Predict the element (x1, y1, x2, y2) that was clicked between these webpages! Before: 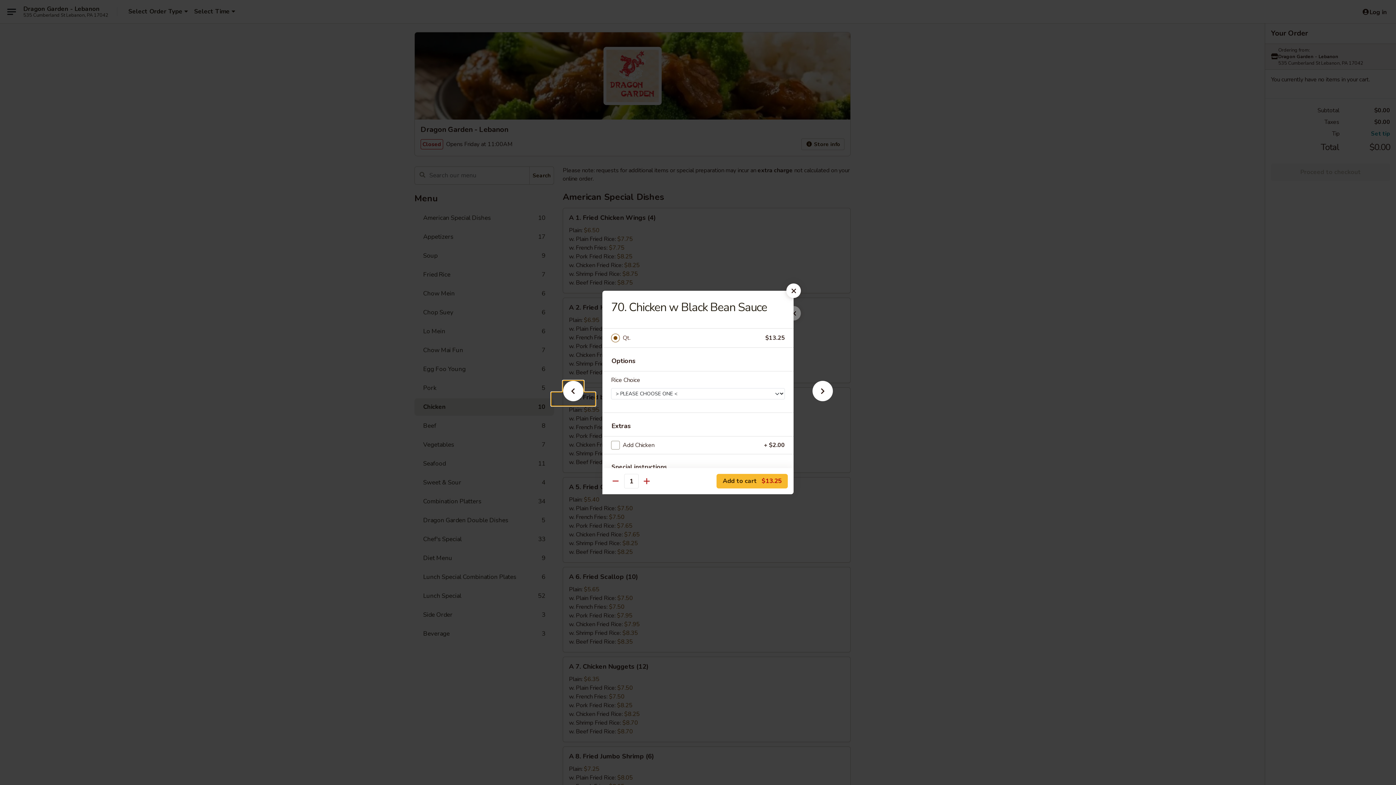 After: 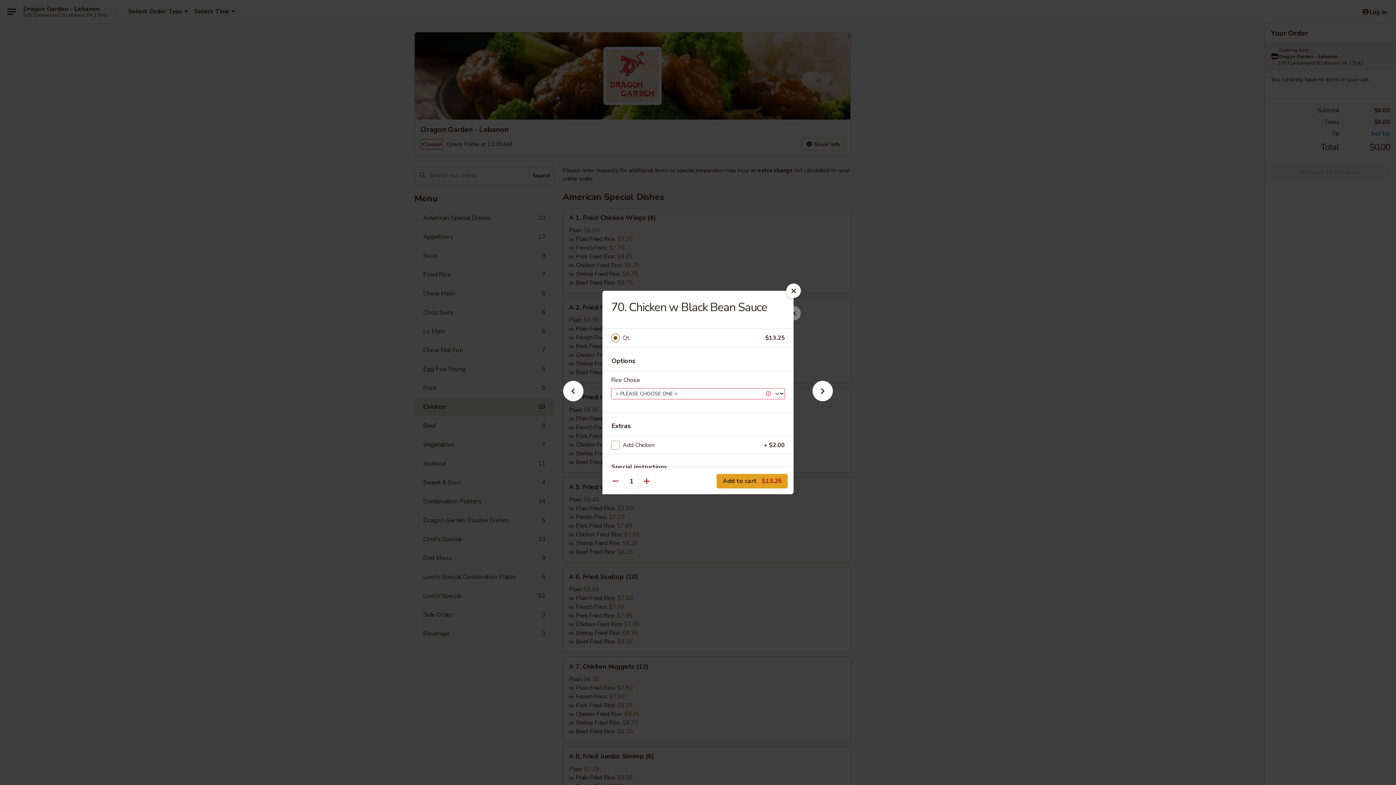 Action: bbox: (716, 474, 788, 488) label: Add to cart $13.25